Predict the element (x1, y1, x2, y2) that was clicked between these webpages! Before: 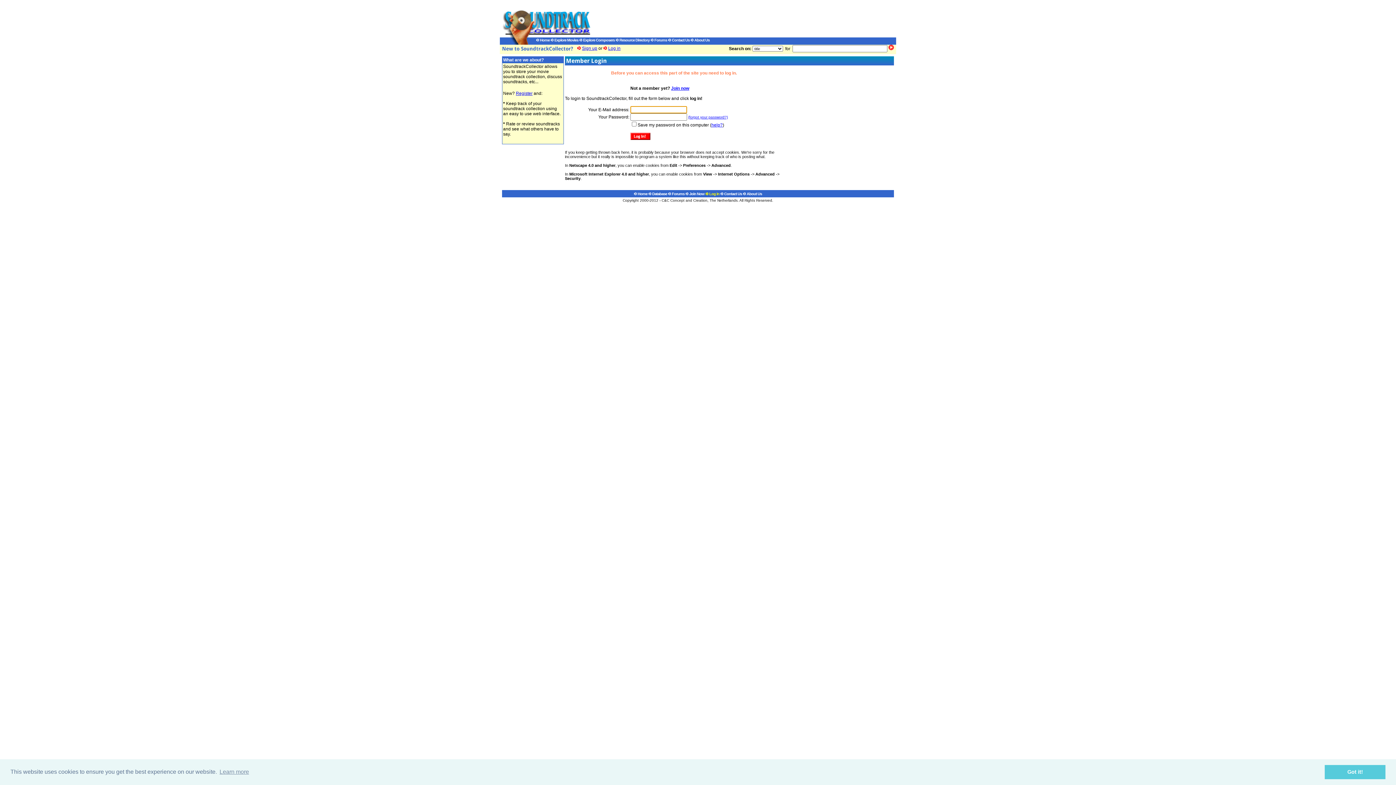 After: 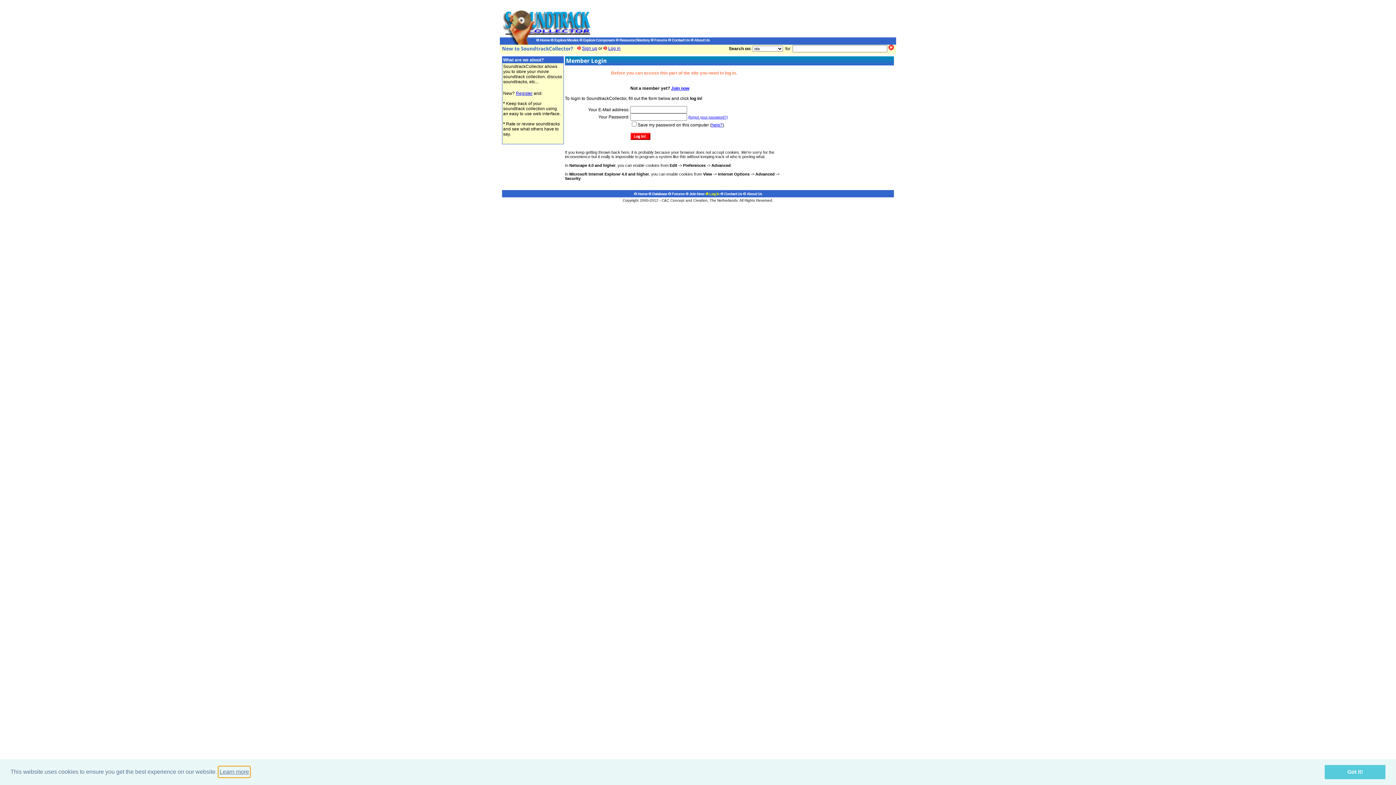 Action: label: learn more about cookies bbox: (218, 766, 250, 777)